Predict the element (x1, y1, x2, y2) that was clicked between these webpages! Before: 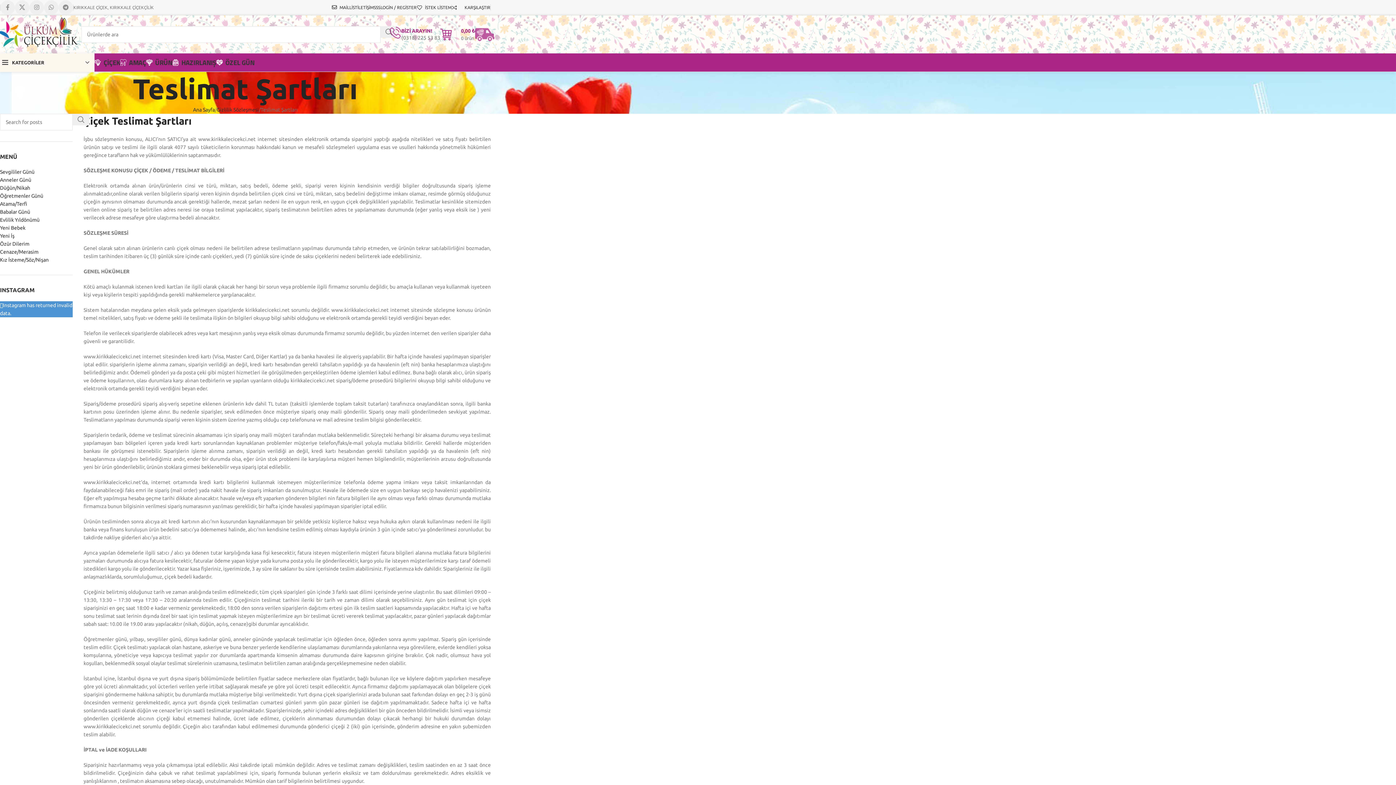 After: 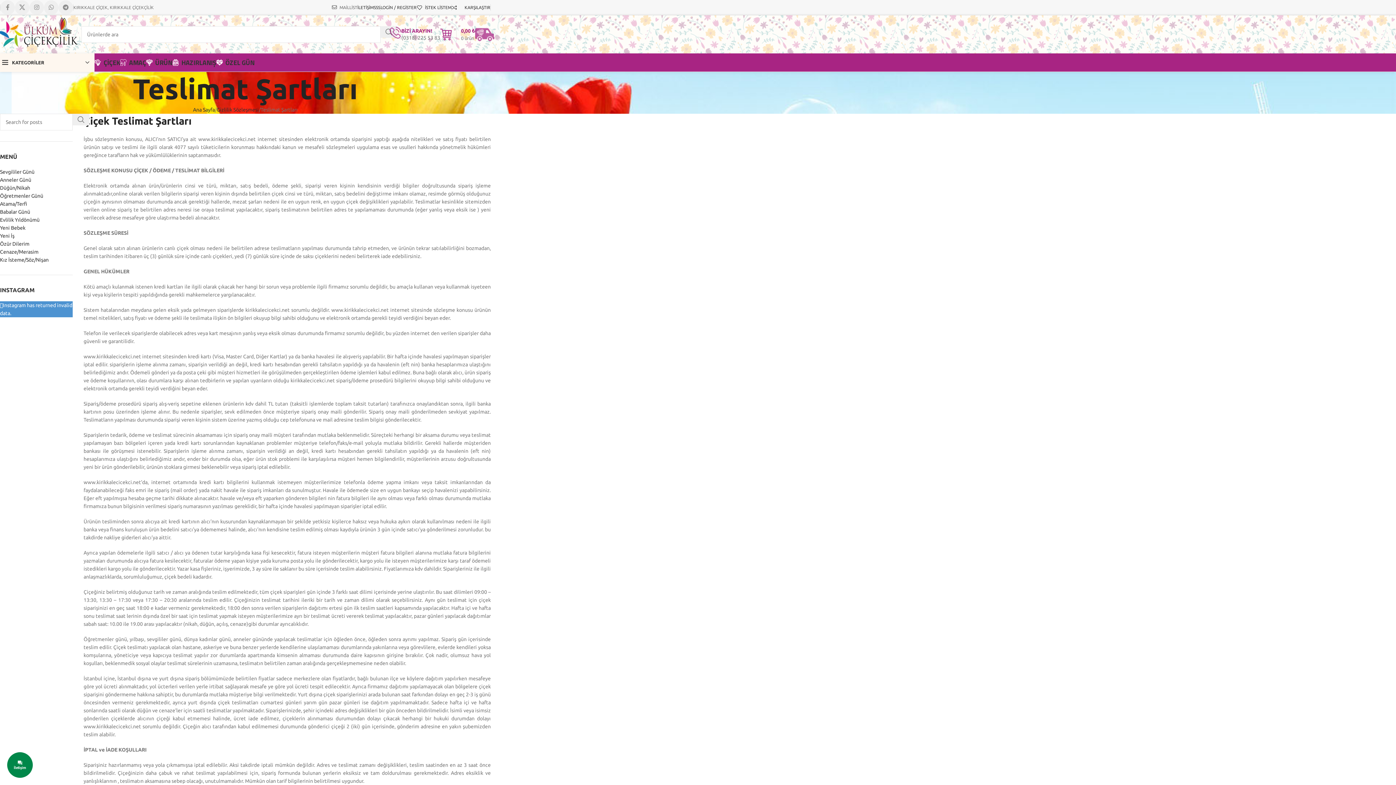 Action: label: MAİLLİST bbox: (332, 0, 357, 14)